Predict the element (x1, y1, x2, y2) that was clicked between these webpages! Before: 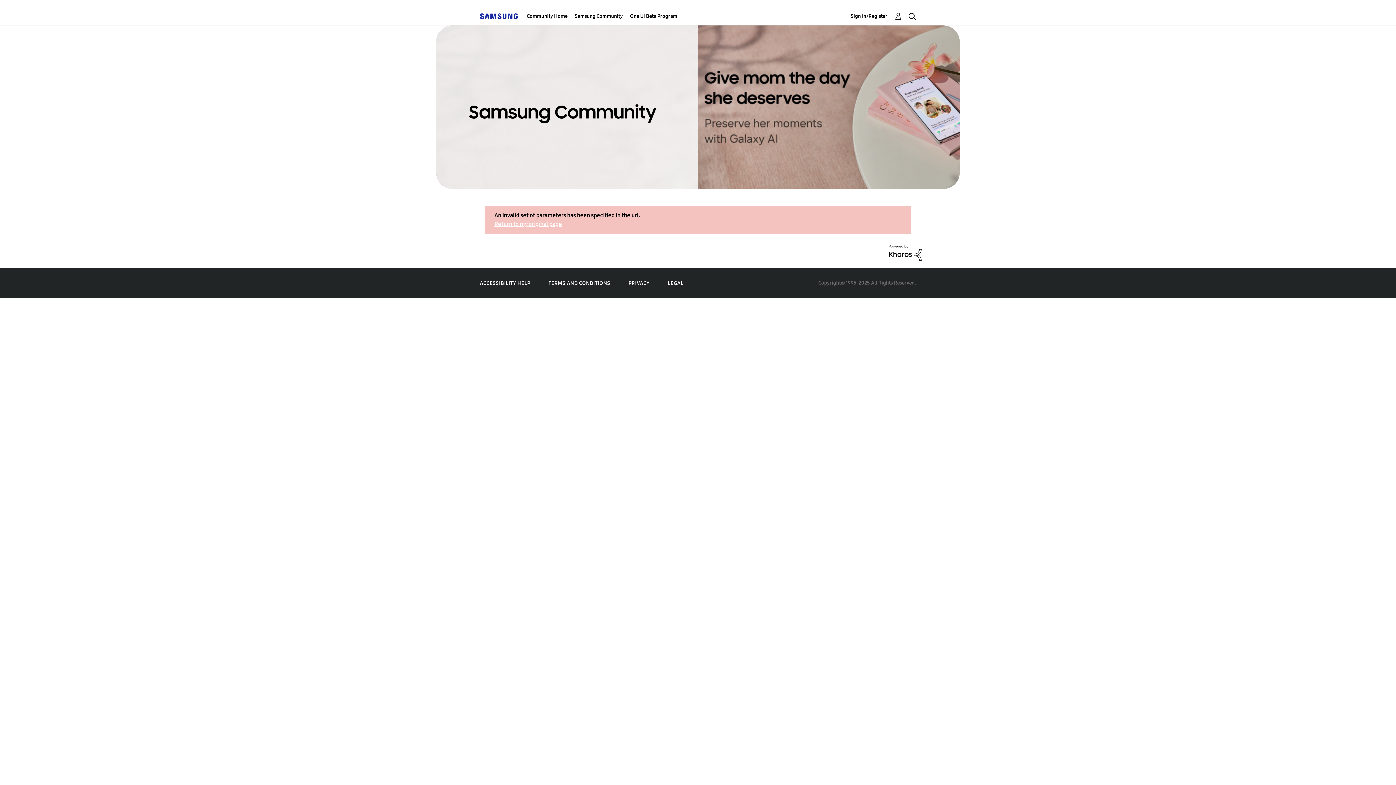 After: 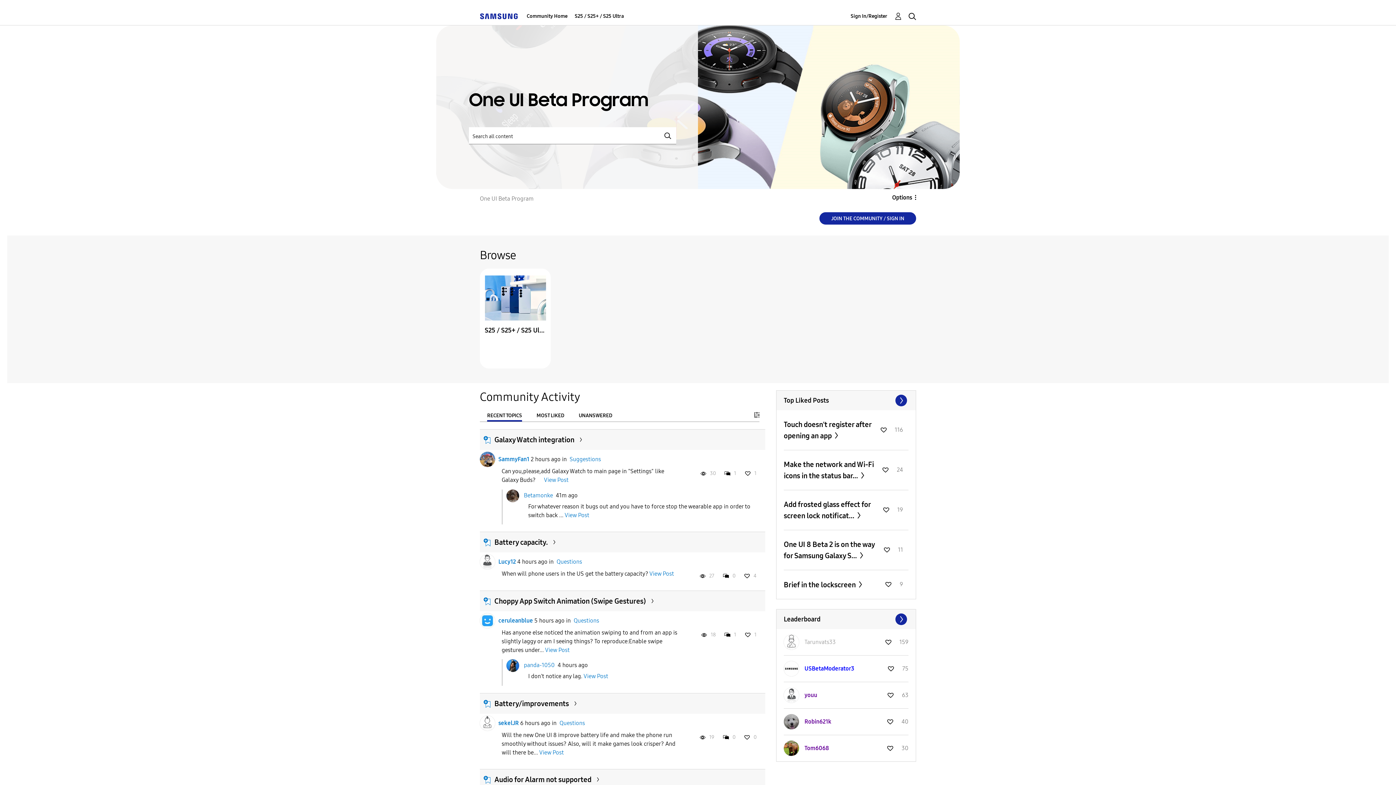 Action: label: One UI Beta Program bbox: (630, 7, 677, 25)